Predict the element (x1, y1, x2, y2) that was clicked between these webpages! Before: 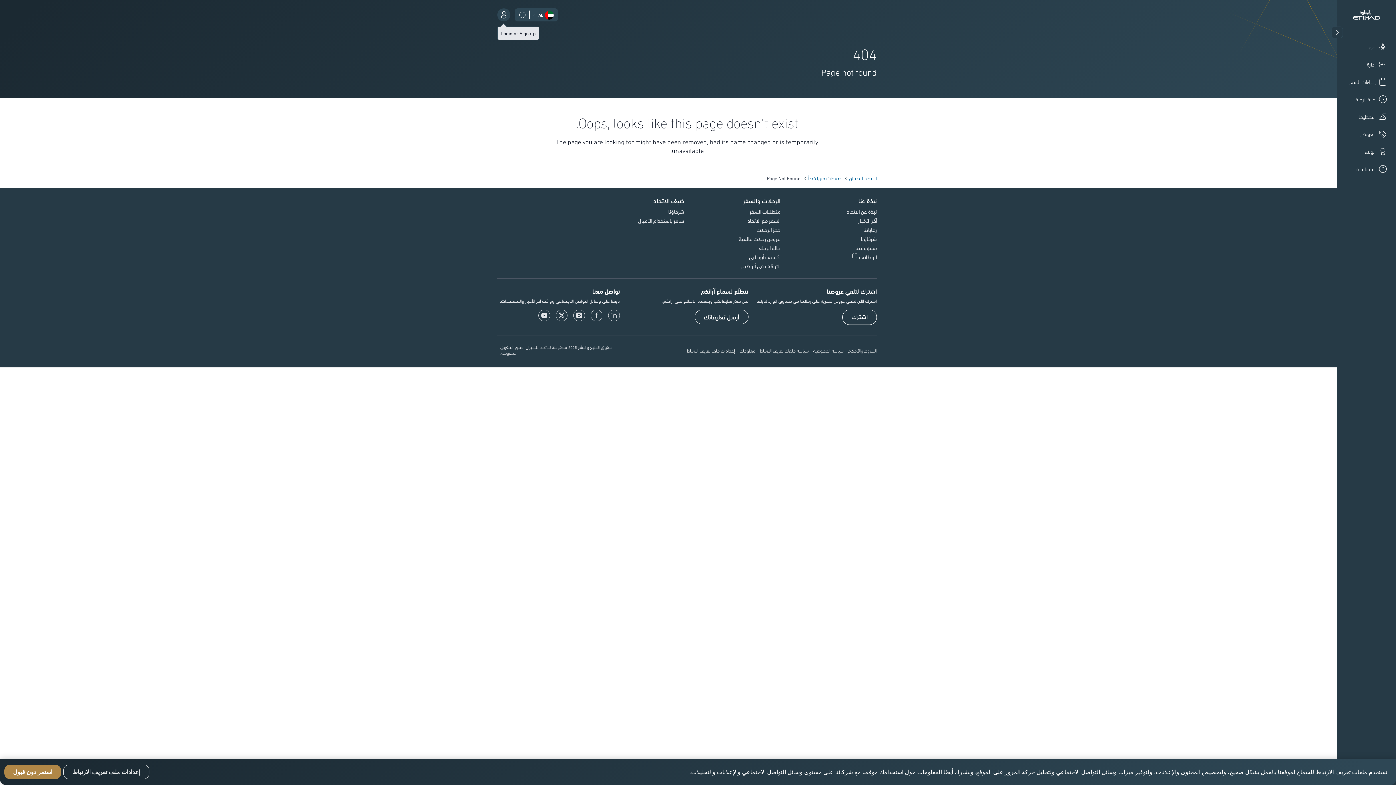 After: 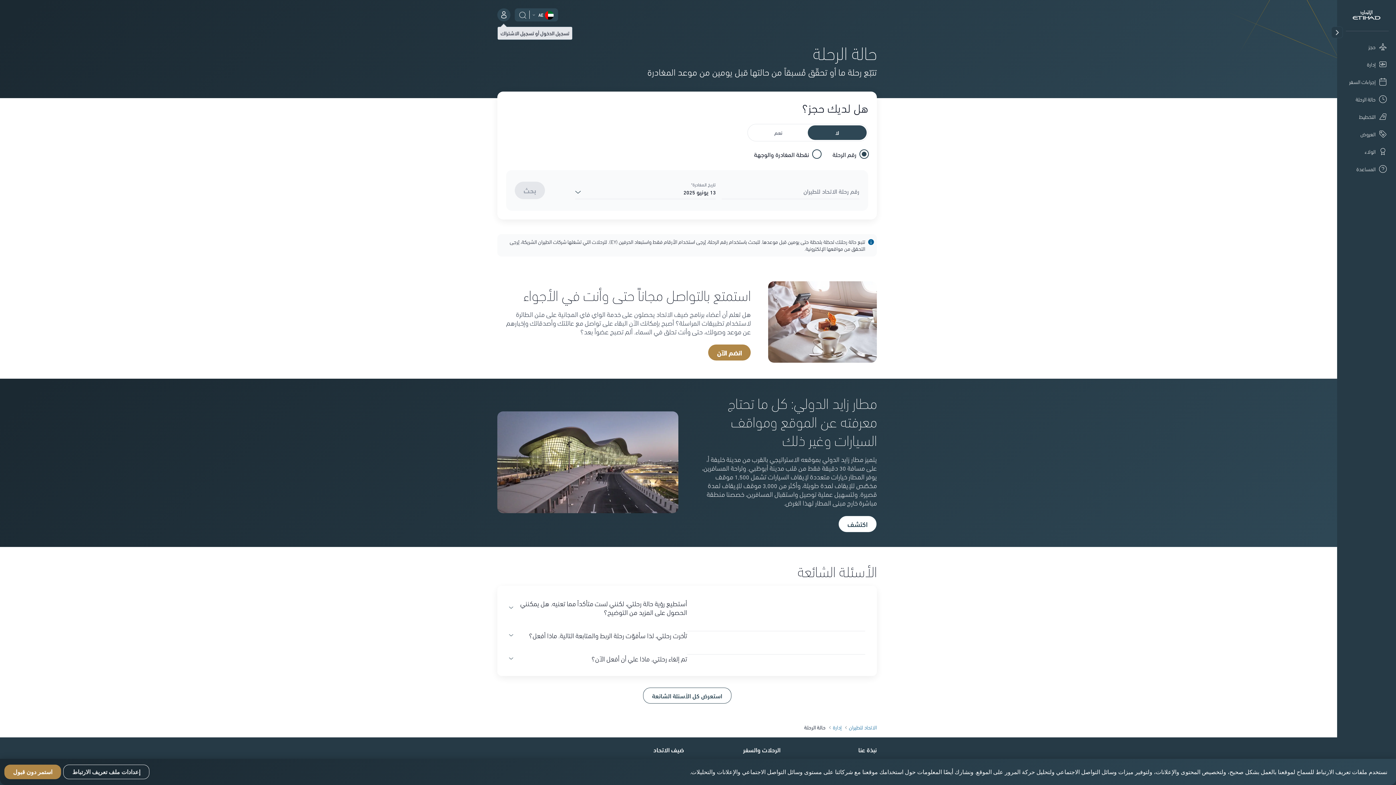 Action: label: حالة الرحلة bbox: (759, 243, 780, 252)